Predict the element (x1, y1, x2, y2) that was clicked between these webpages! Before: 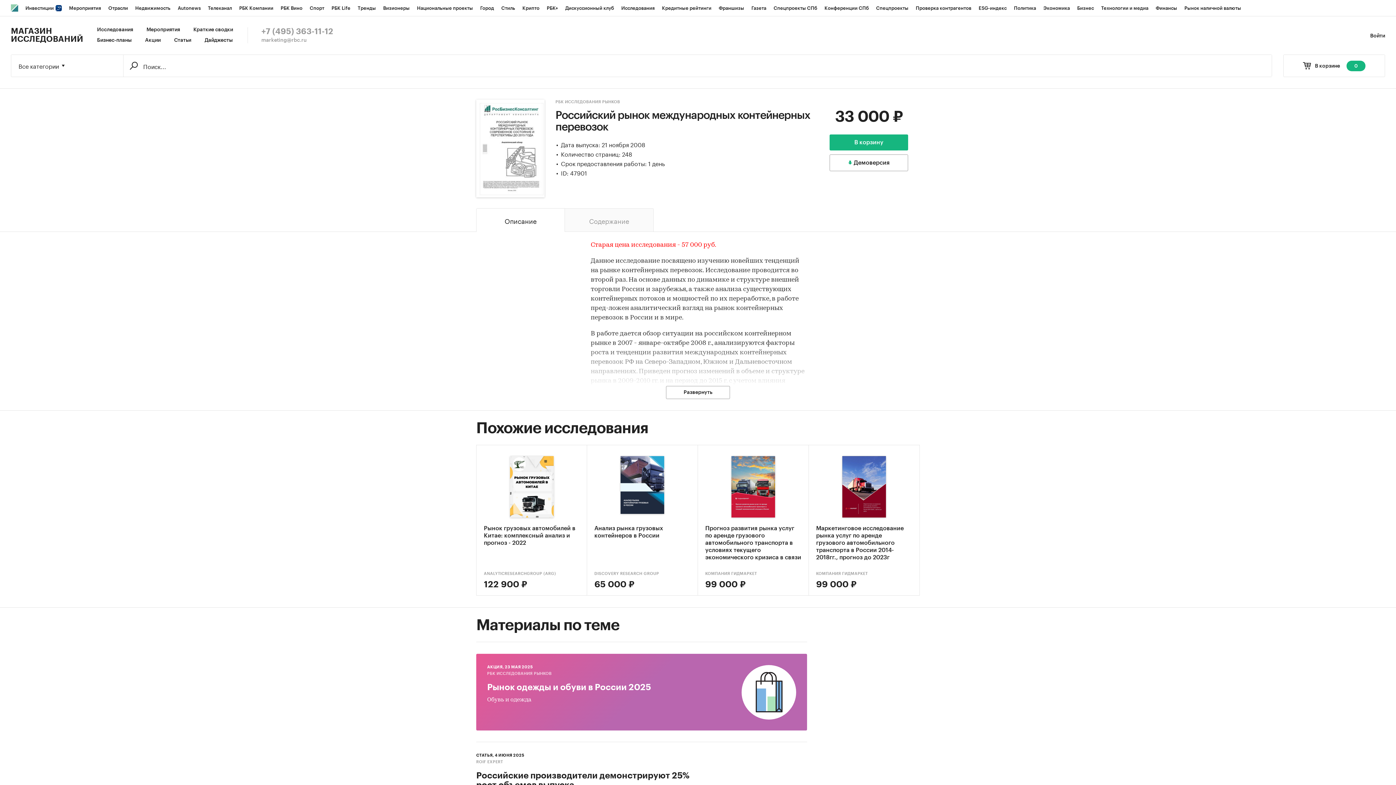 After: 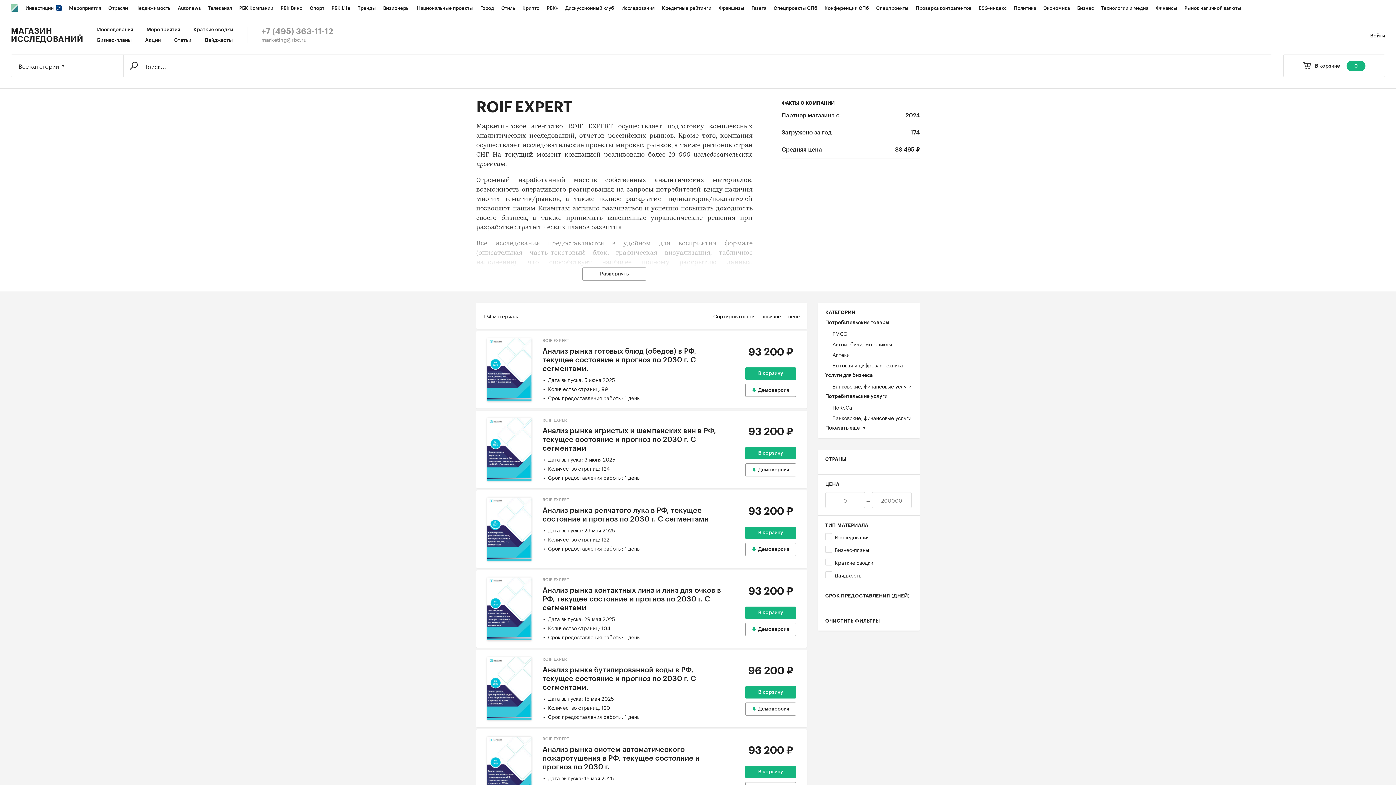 Action: label: ROIF EXPERT bbox: (476, 759, 807, 771)